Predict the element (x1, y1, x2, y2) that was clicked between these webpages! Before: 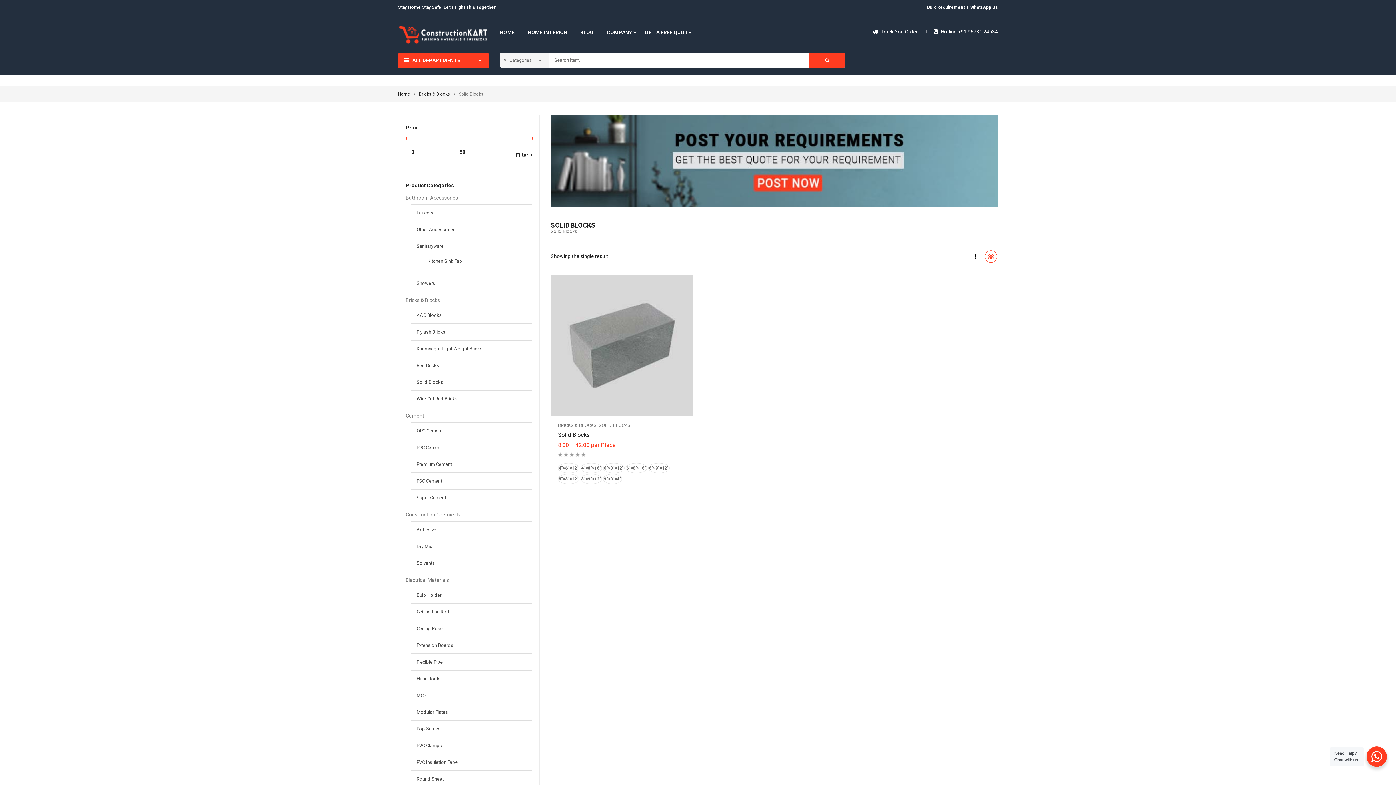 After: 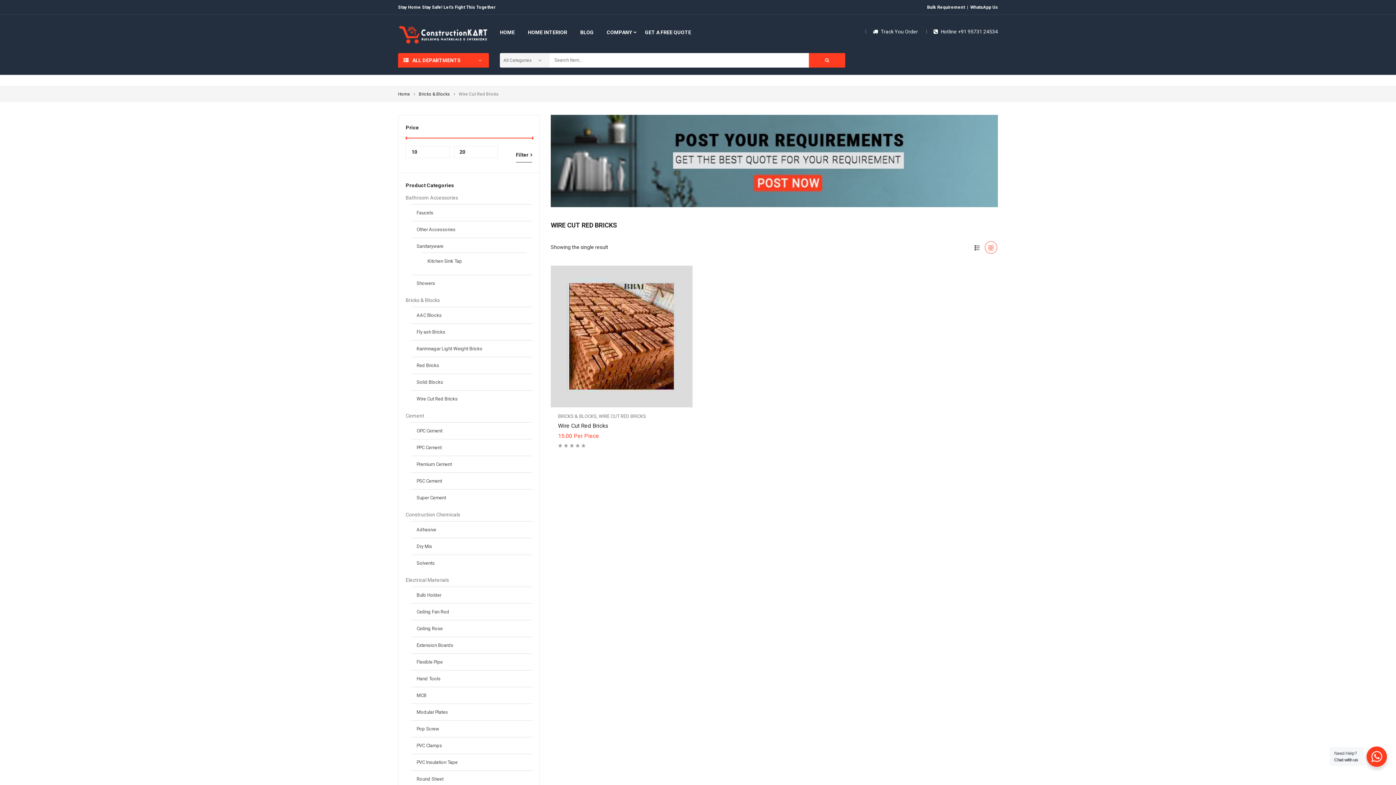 Action: bbox: (416, 396, 457, 401) label: Wire Cut Red Bricks